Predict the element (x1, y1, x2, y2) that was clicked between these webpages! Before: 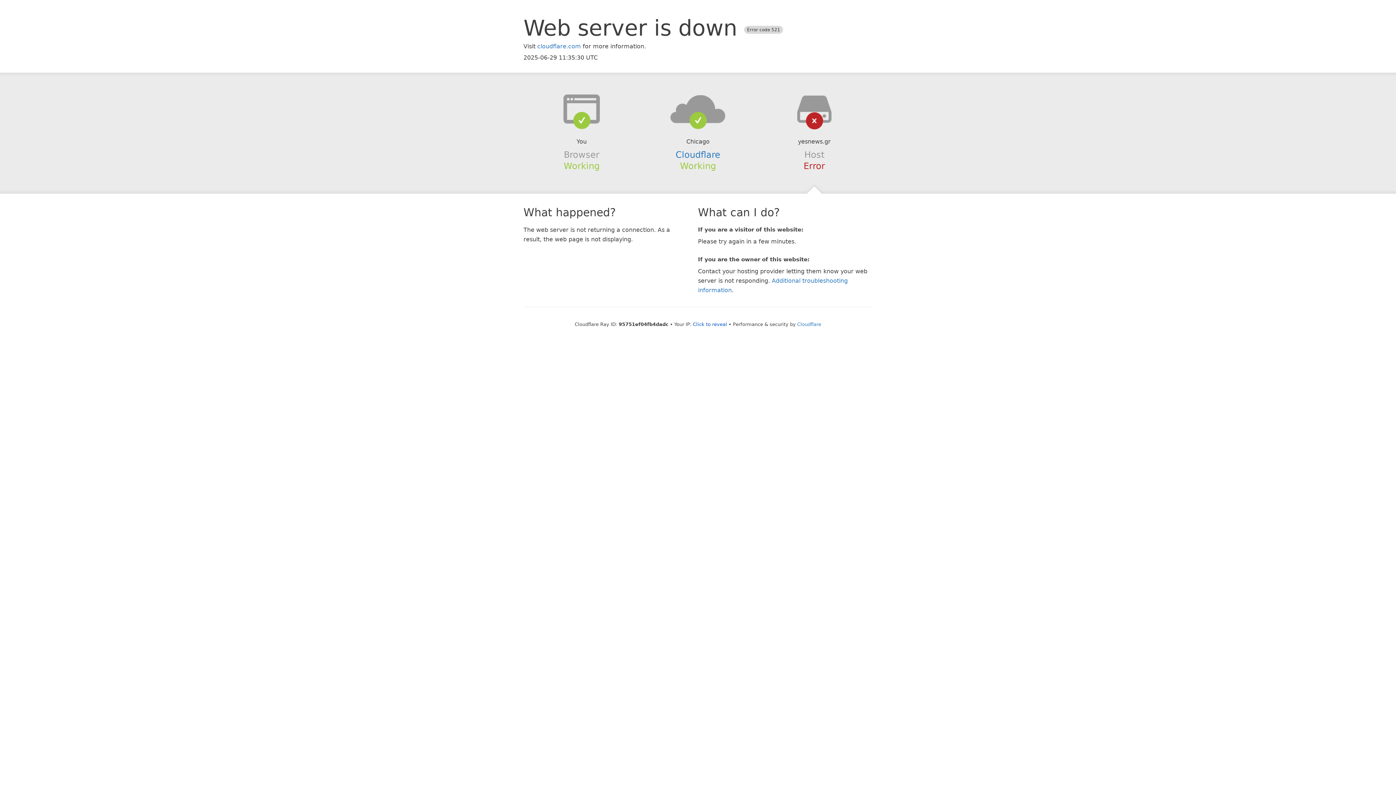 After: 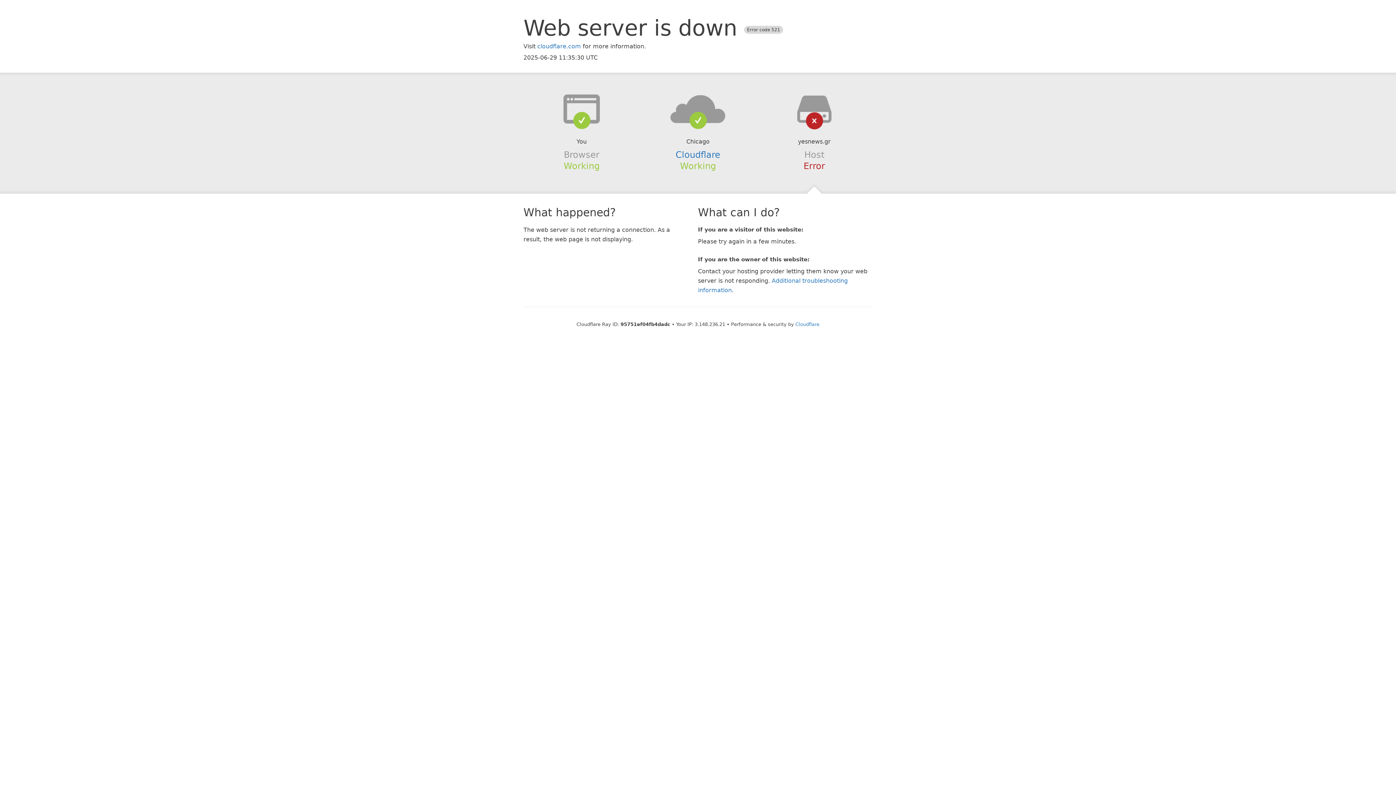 Action: label: Click to reveal bbox: (693, 321, 727, 327)